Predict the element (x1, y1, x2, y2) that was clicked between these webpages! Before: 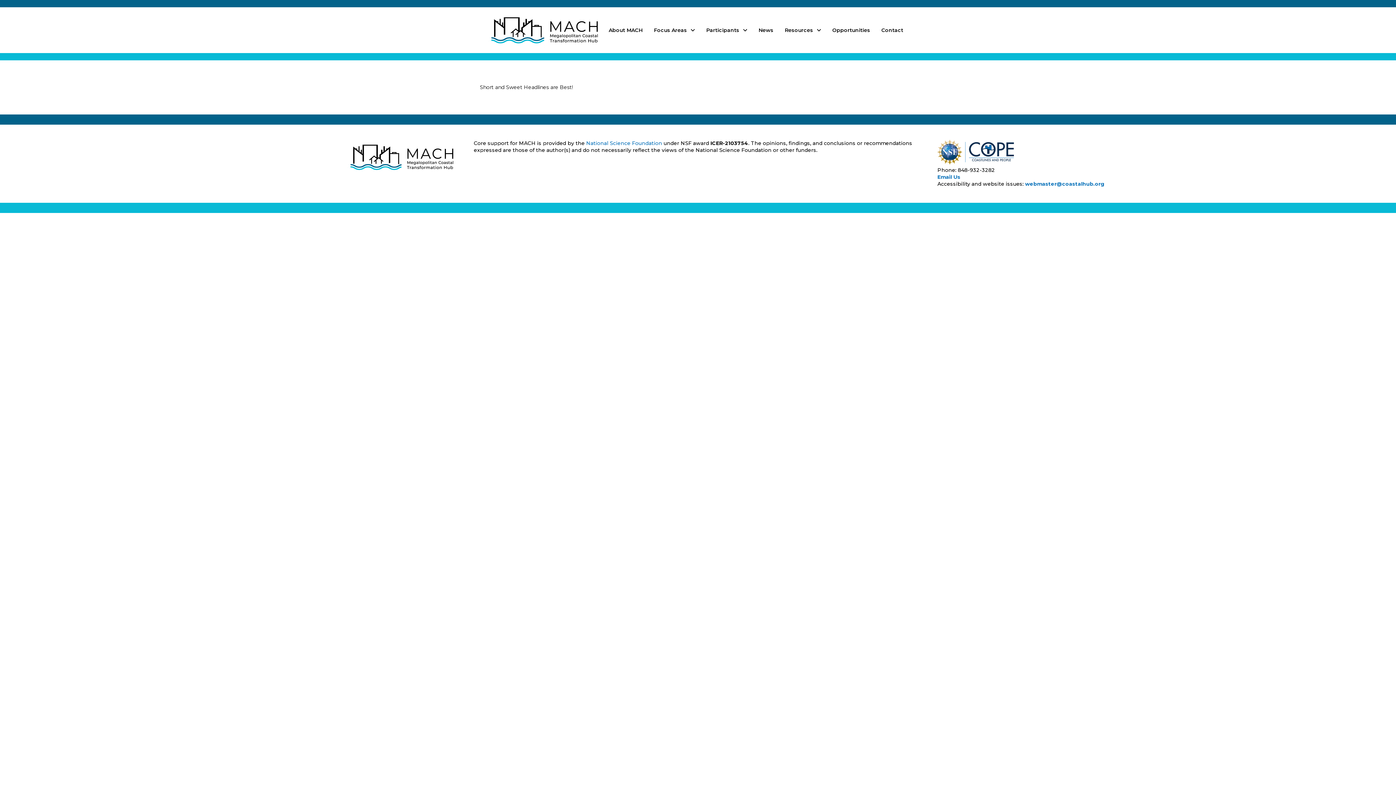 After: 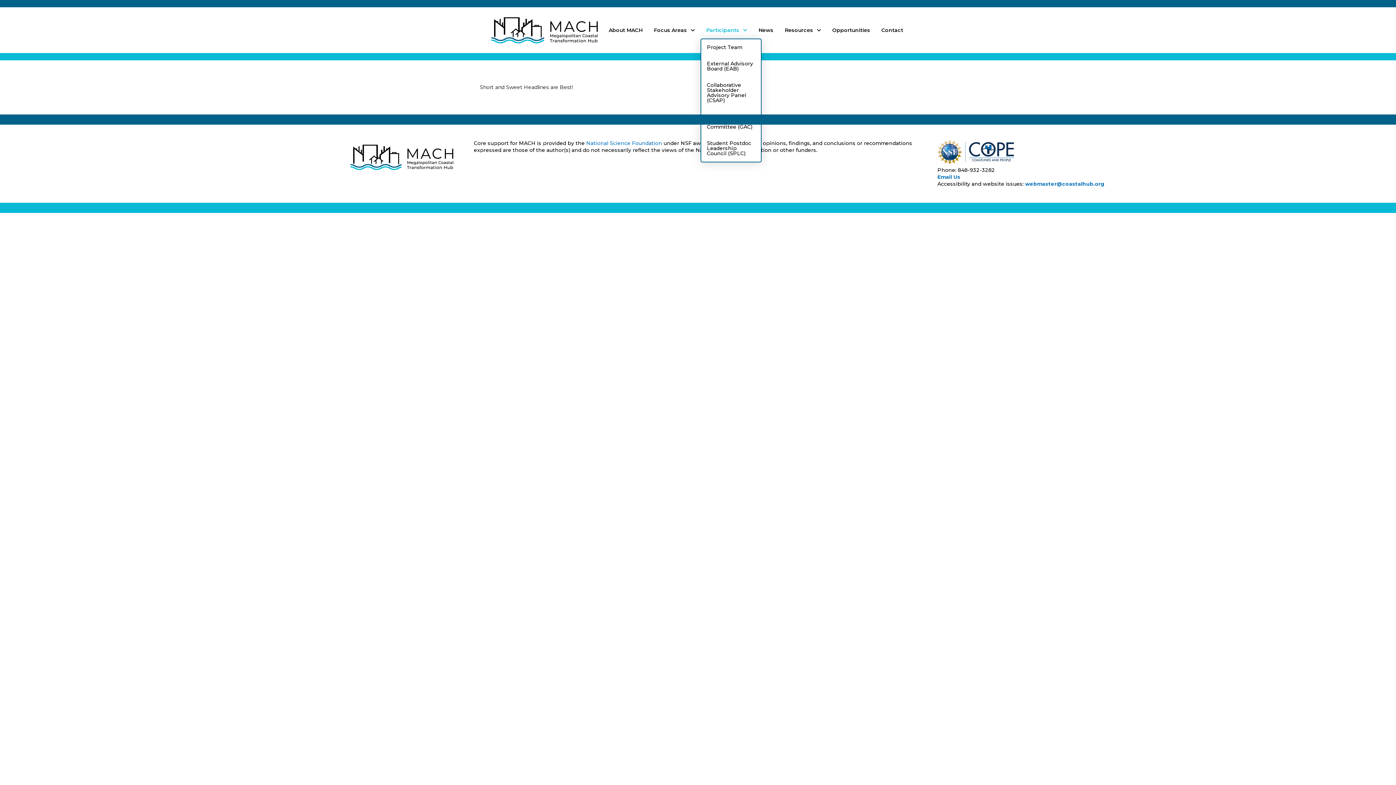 Action: label: Participants bbox: (700, 22, 753, 38)